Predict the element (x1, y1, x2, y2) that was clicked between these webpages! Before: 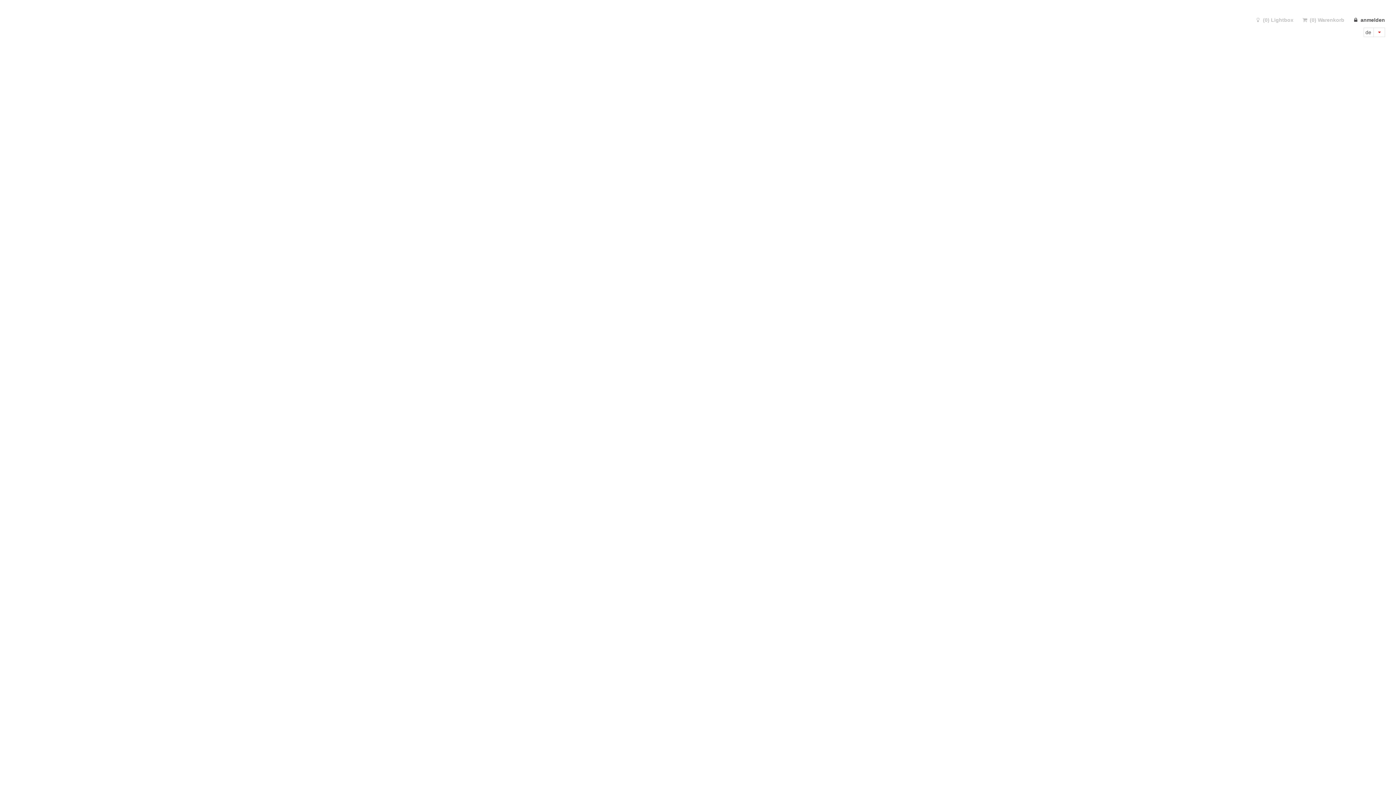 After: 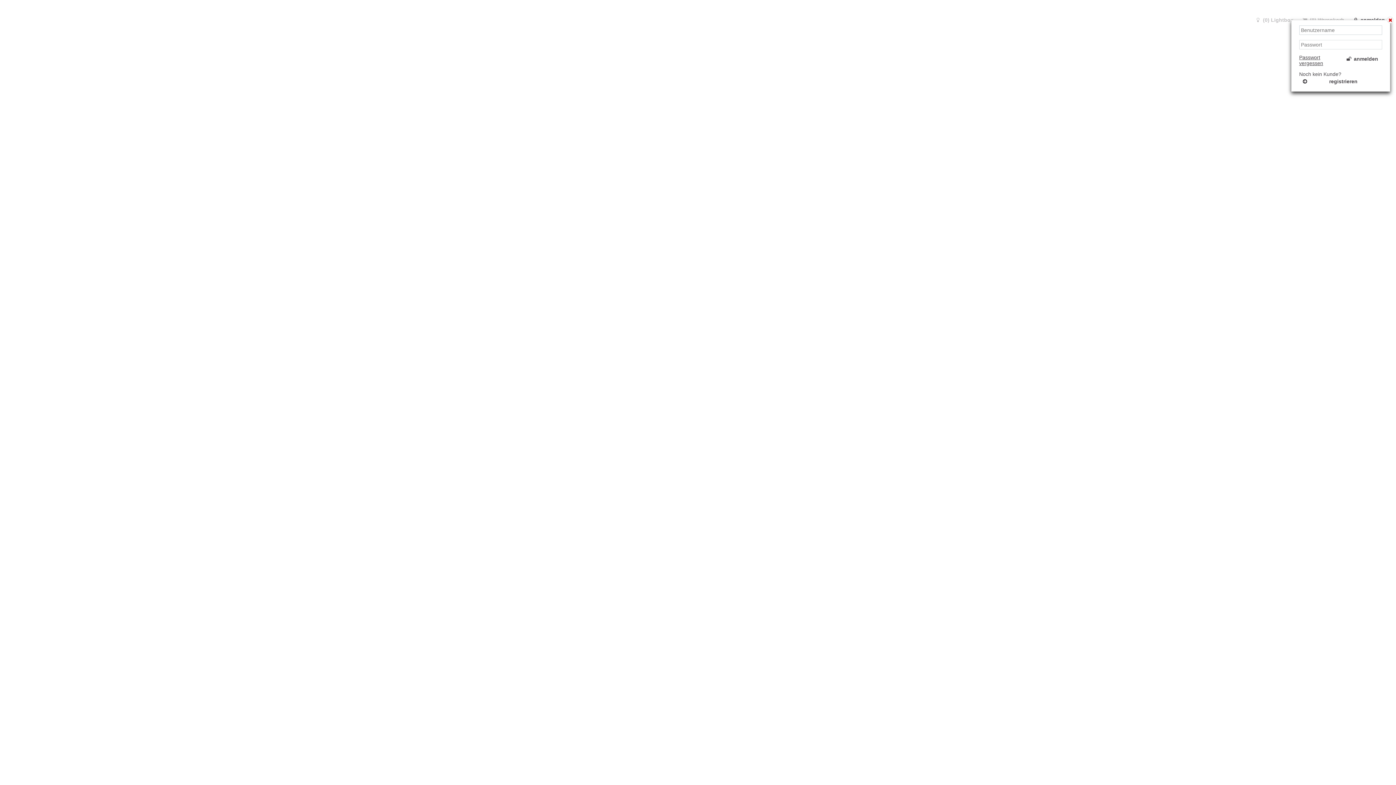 Action: bbox: (1350, 15, 1390, 24) label: anmelden